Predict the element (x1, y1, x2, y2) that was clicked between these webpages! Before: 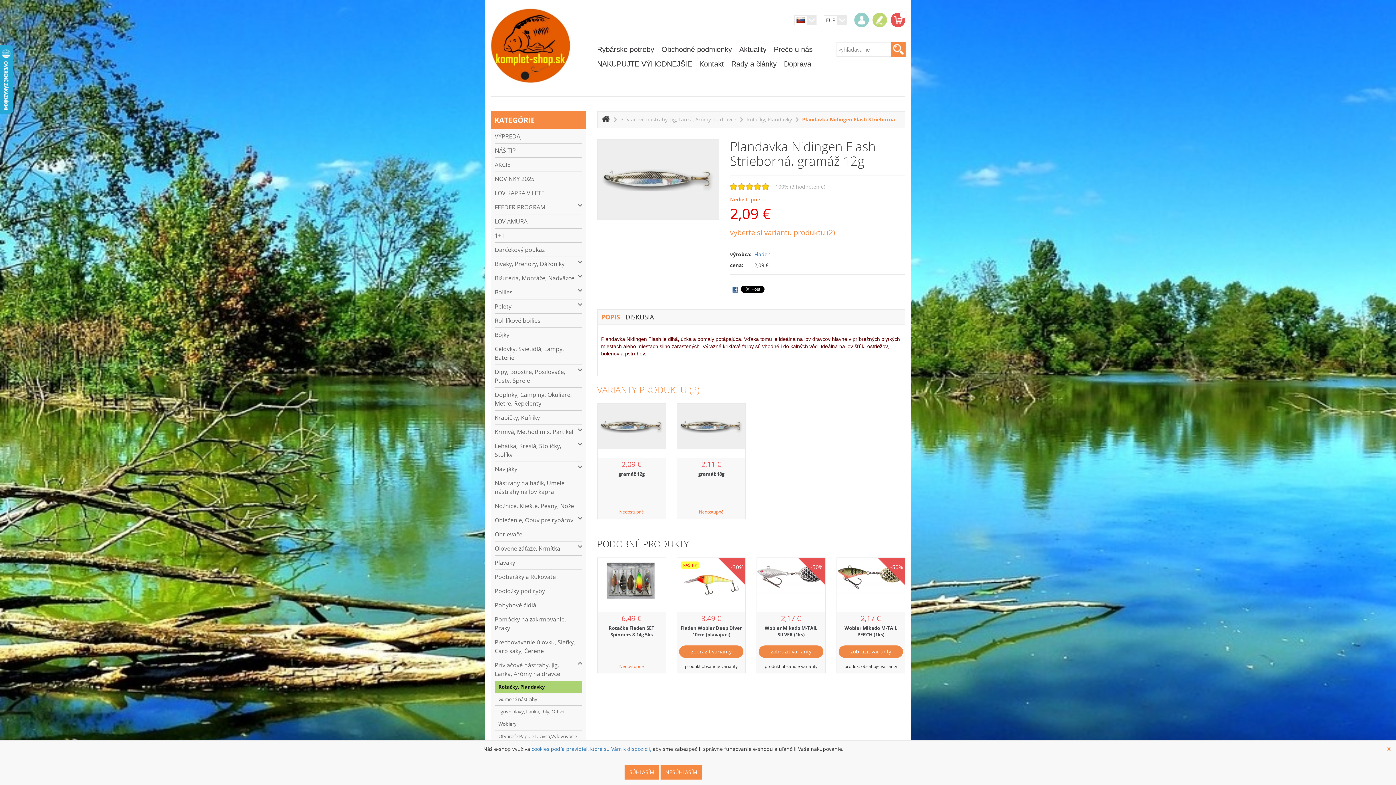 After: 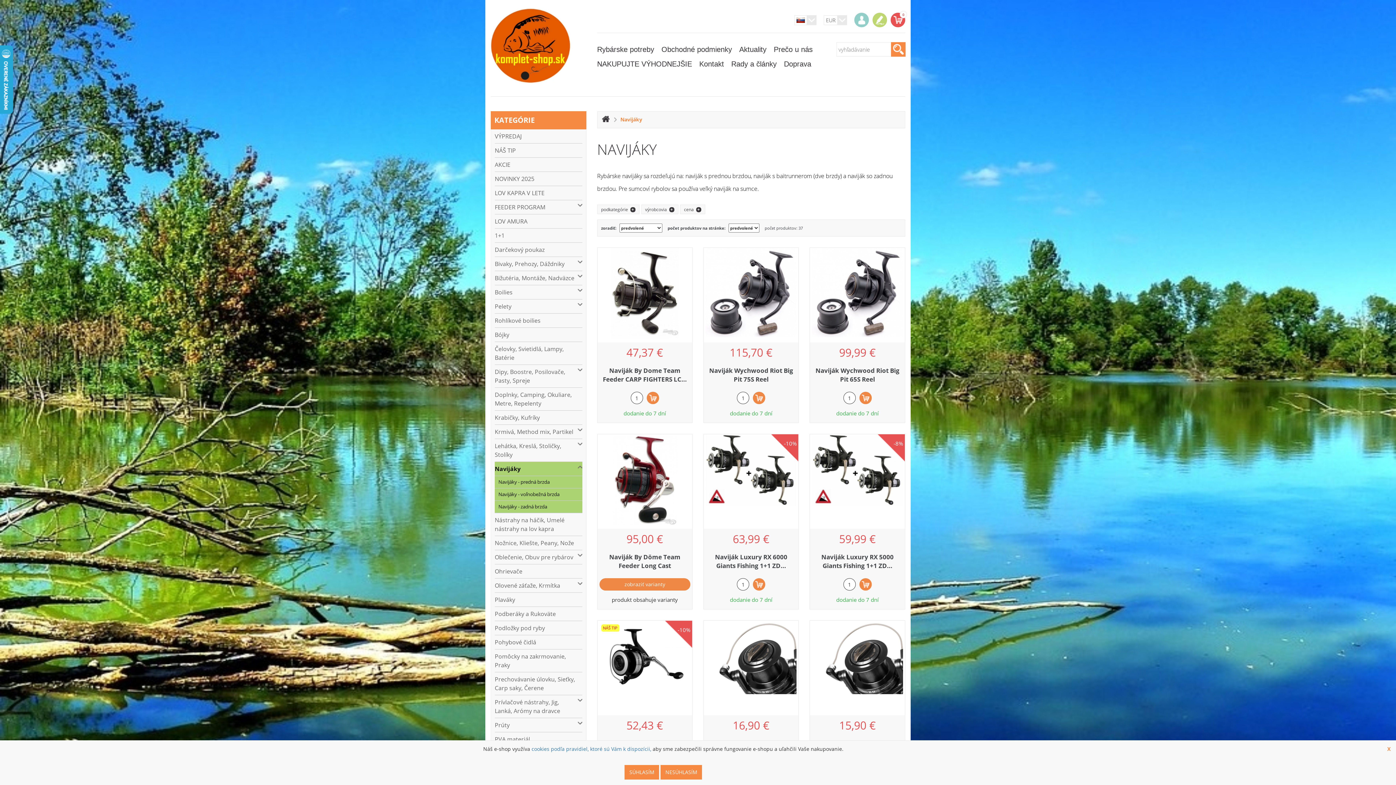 Action: label: Navijáky bbox: (494, 462, 582, 476)